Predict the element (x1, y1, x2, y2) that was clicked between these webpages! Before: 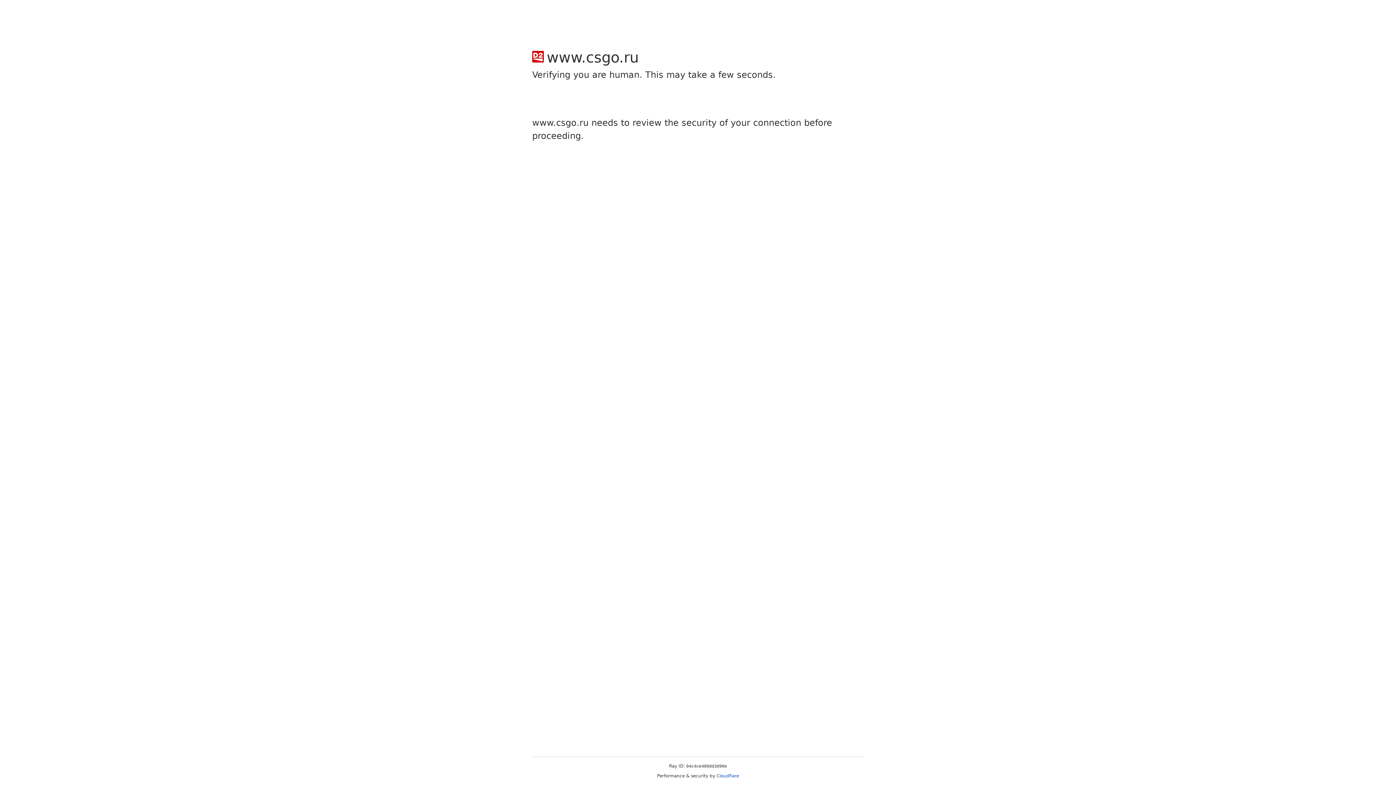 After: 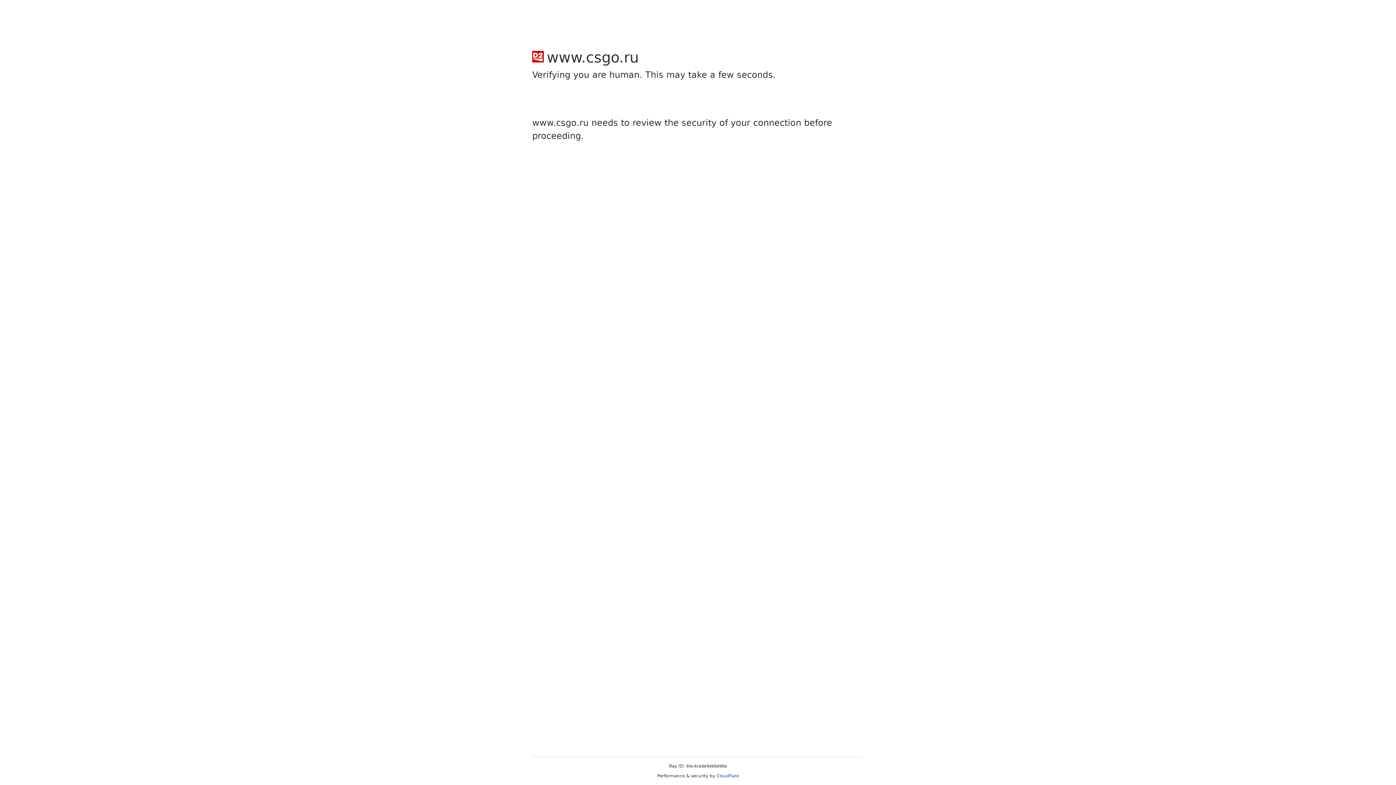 Action: label: Cloudflare bbox: (716, 773, 739, 778)